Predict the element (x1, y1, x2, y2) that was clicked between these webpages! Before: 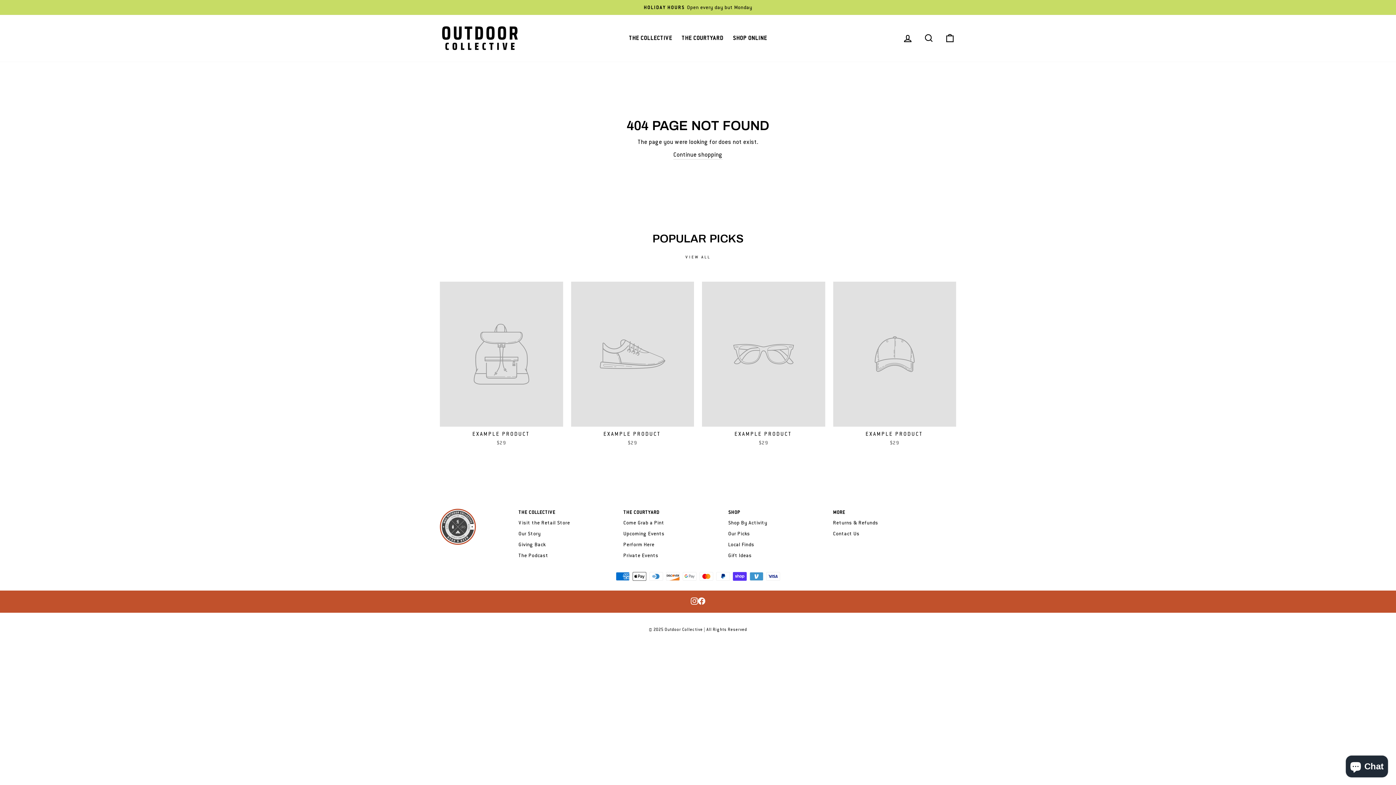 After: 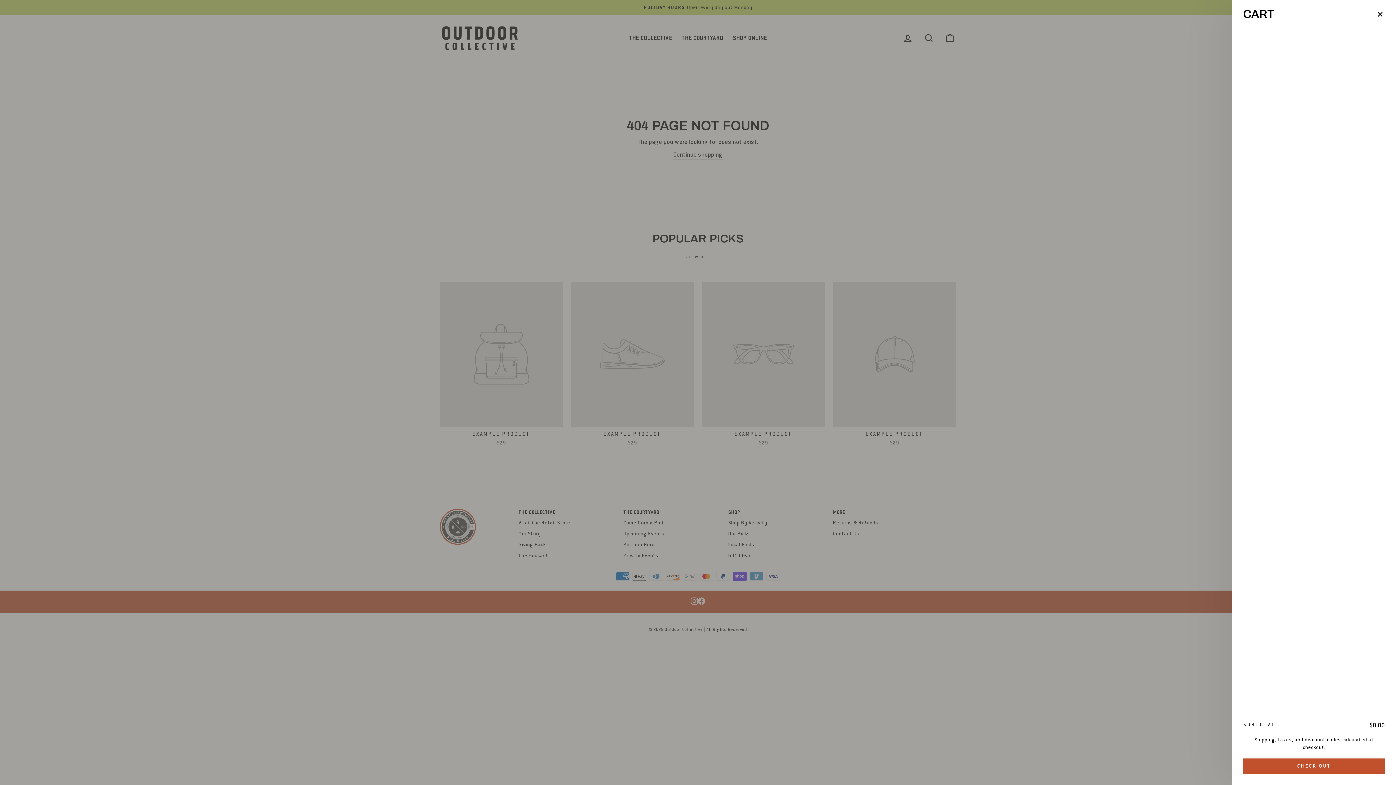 Action: bbox: (939, 32, 960, 44) label: CART